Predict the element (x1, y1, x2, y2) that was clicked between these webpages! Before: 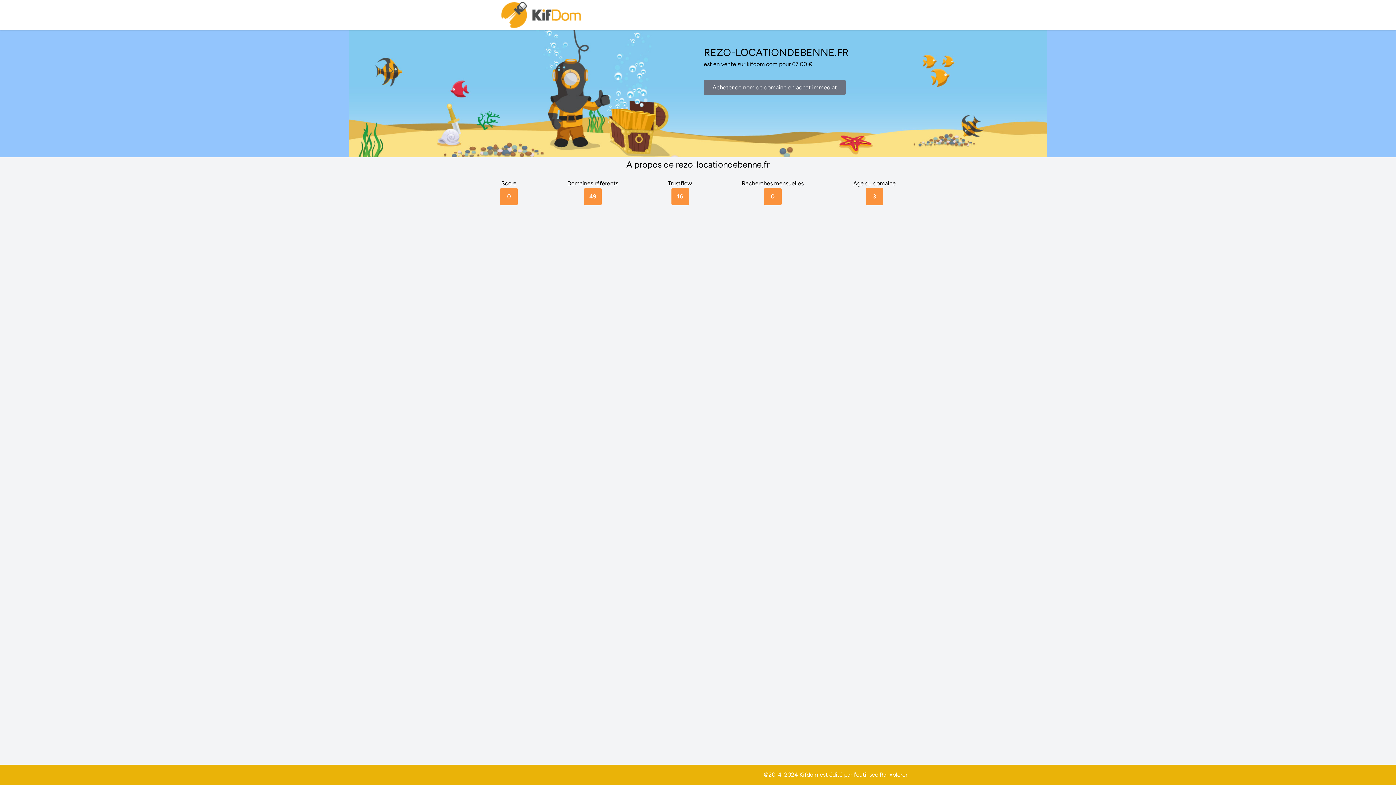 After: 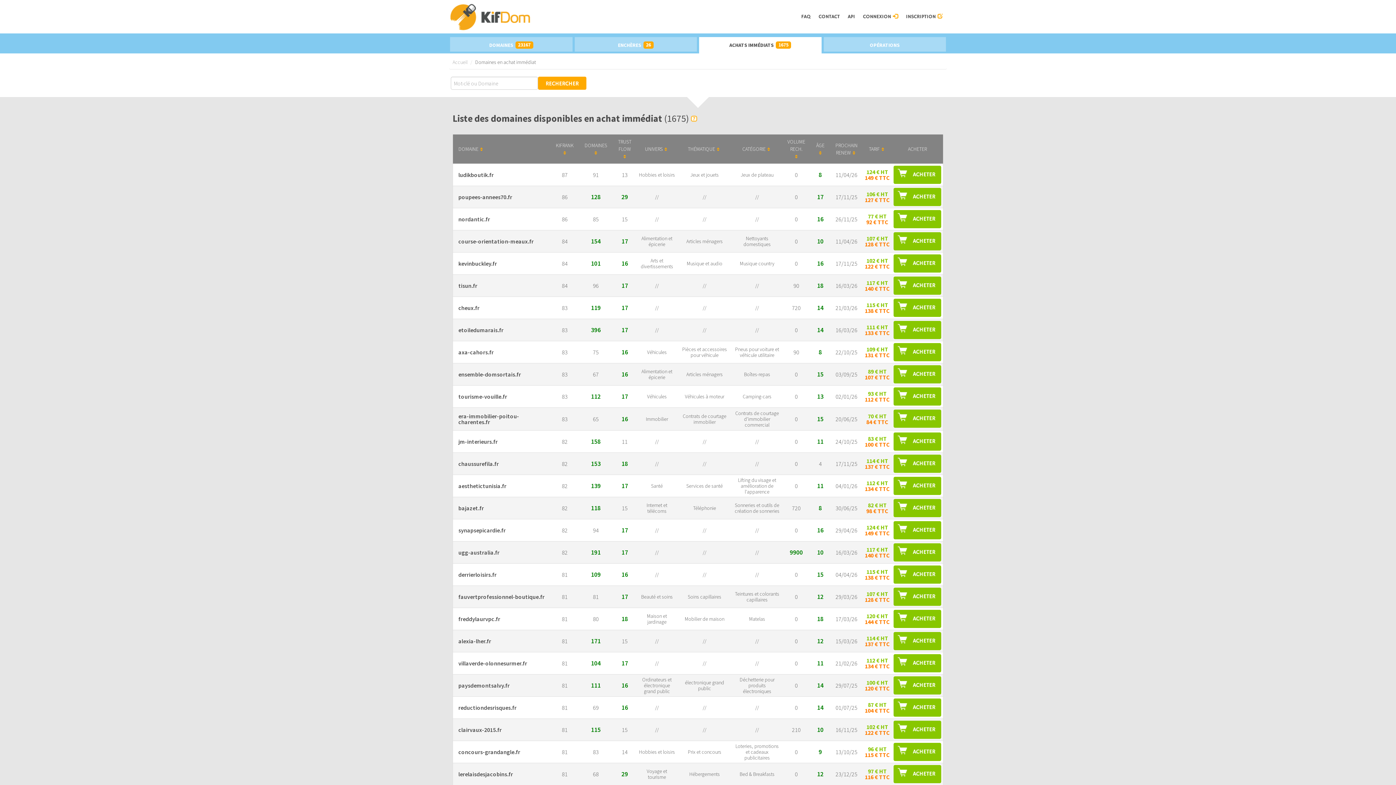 Action: bbox: (704, 79, 845, 95) label: Acheter ce nom de domaine en achat immediat